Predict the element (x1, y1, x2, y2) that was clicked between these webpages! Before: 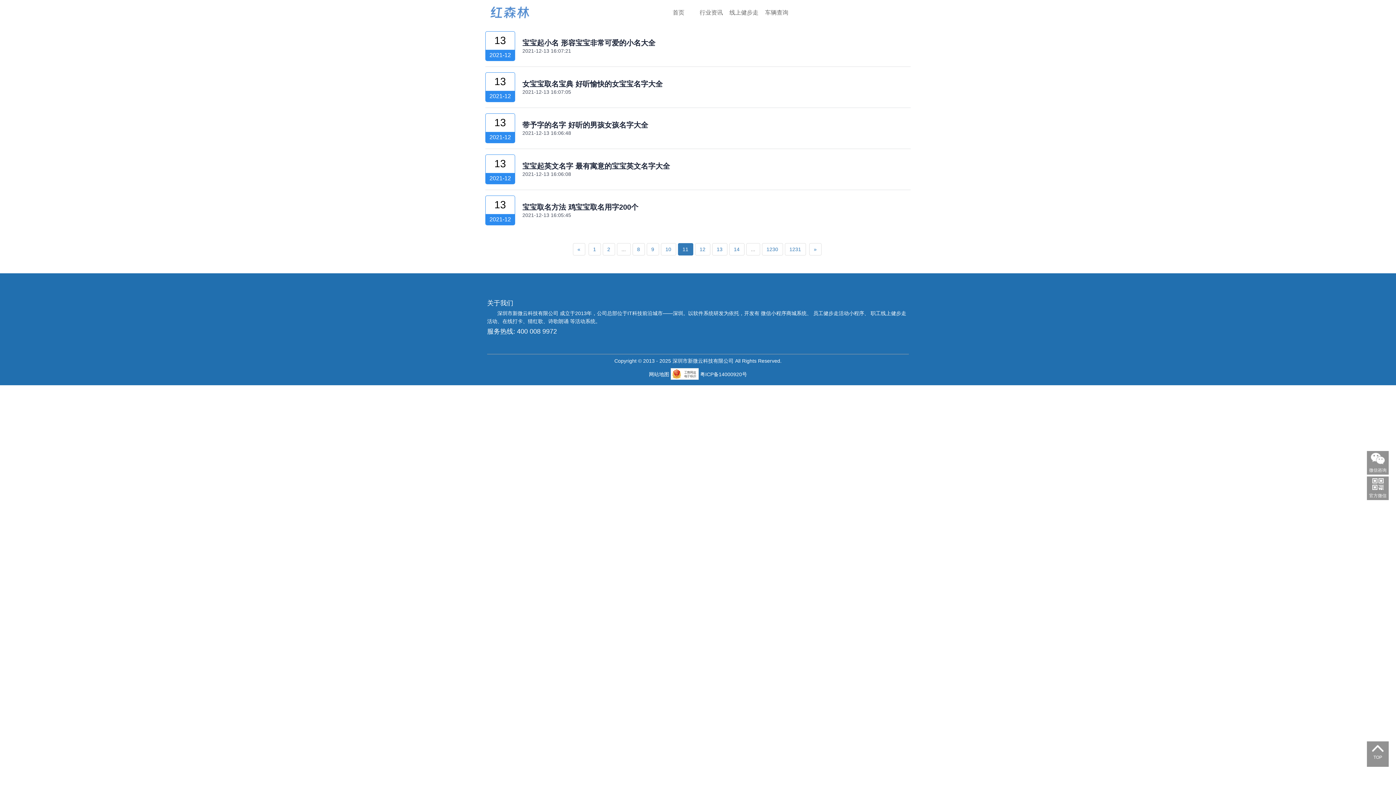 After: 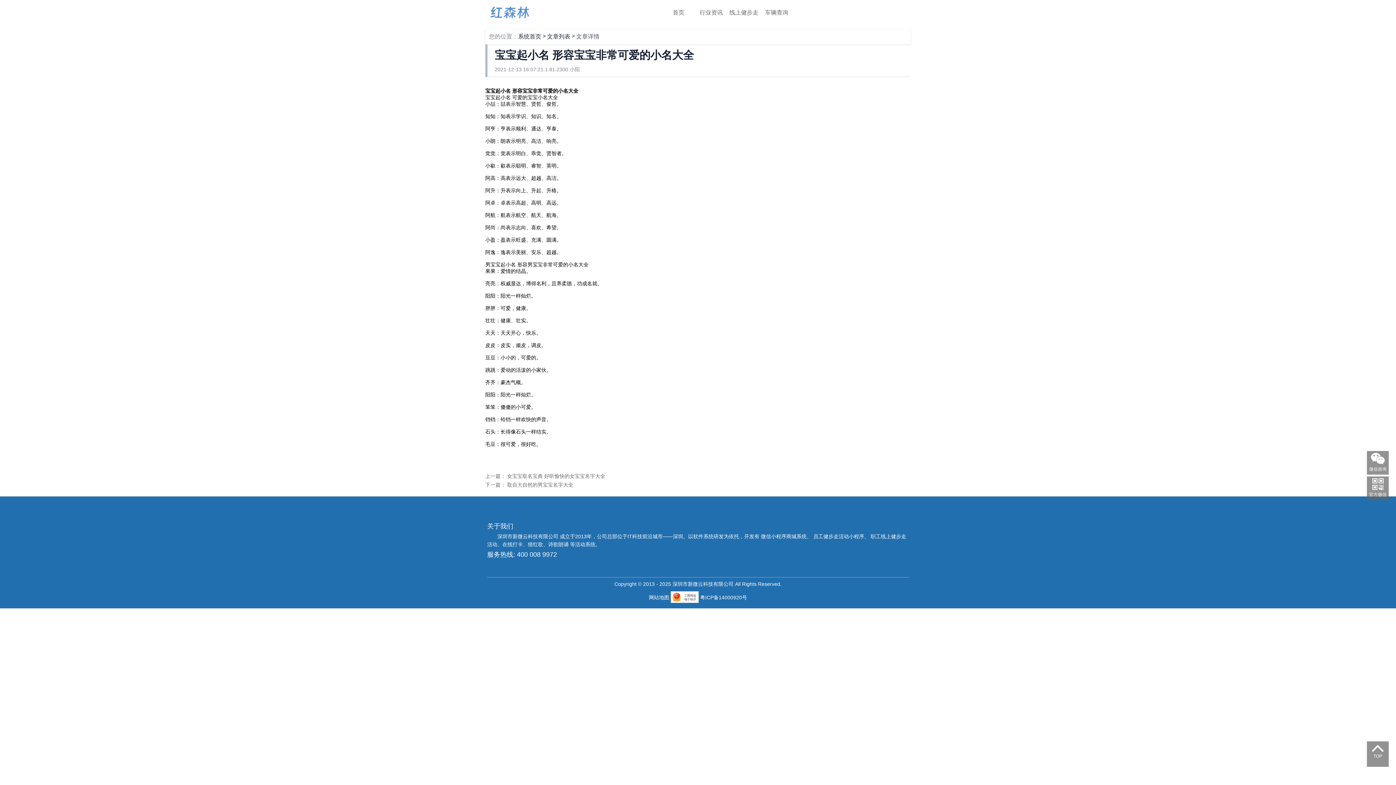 Action: label: 宝宝起小名 形容宝宝非常可爱的小名大全 bbox: (522, 38, 655, 46)